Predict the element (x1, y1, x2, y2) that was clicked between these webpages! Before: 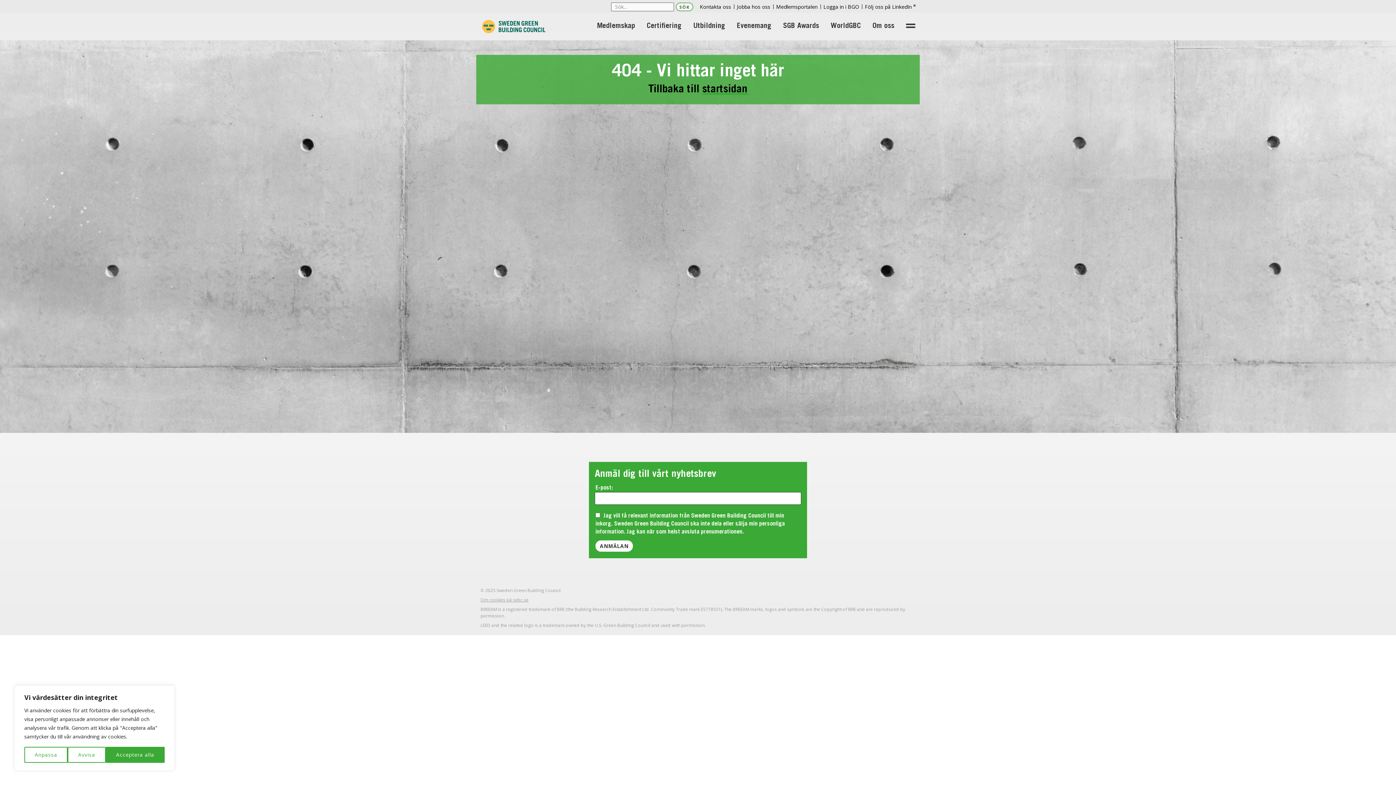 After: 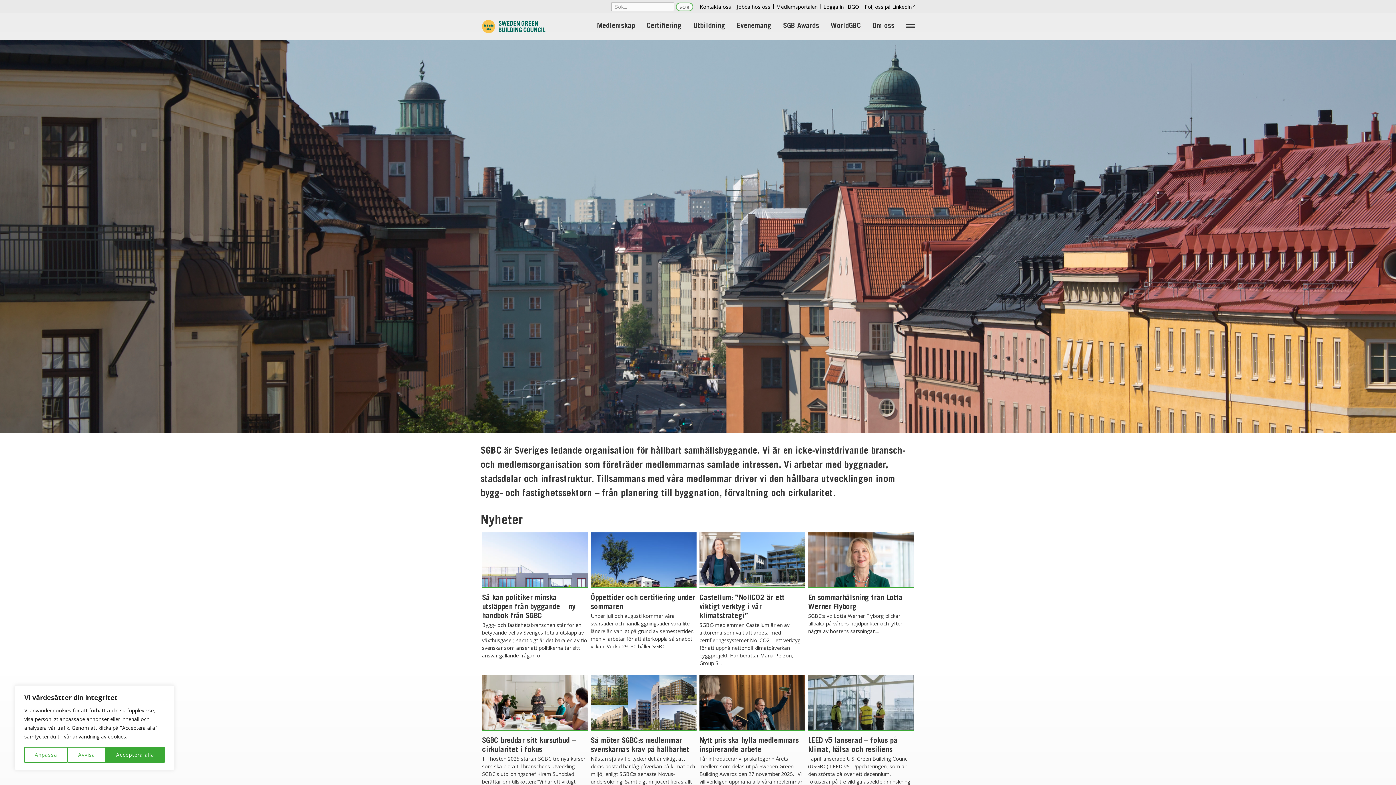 Action: label: startsidan bbox: (702, 84, 747, 95)